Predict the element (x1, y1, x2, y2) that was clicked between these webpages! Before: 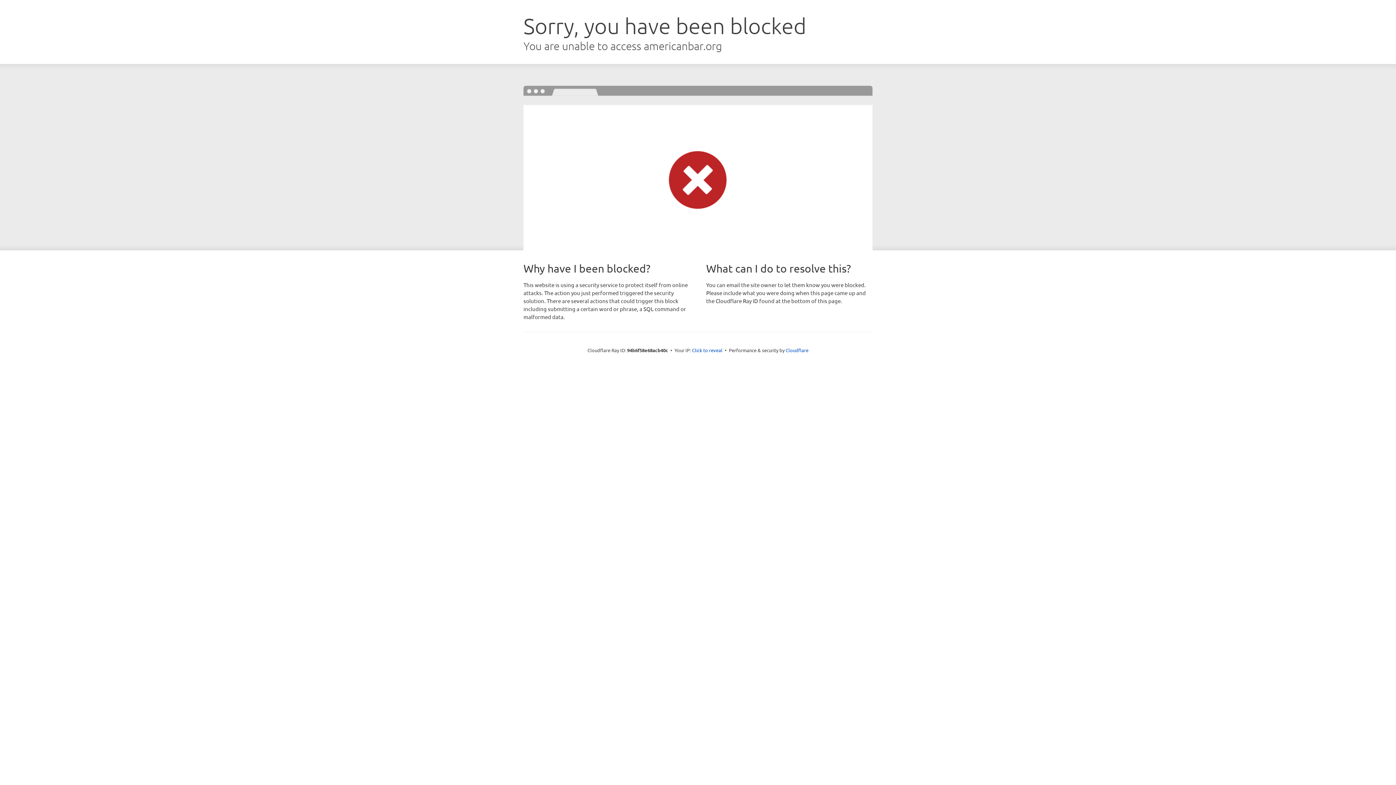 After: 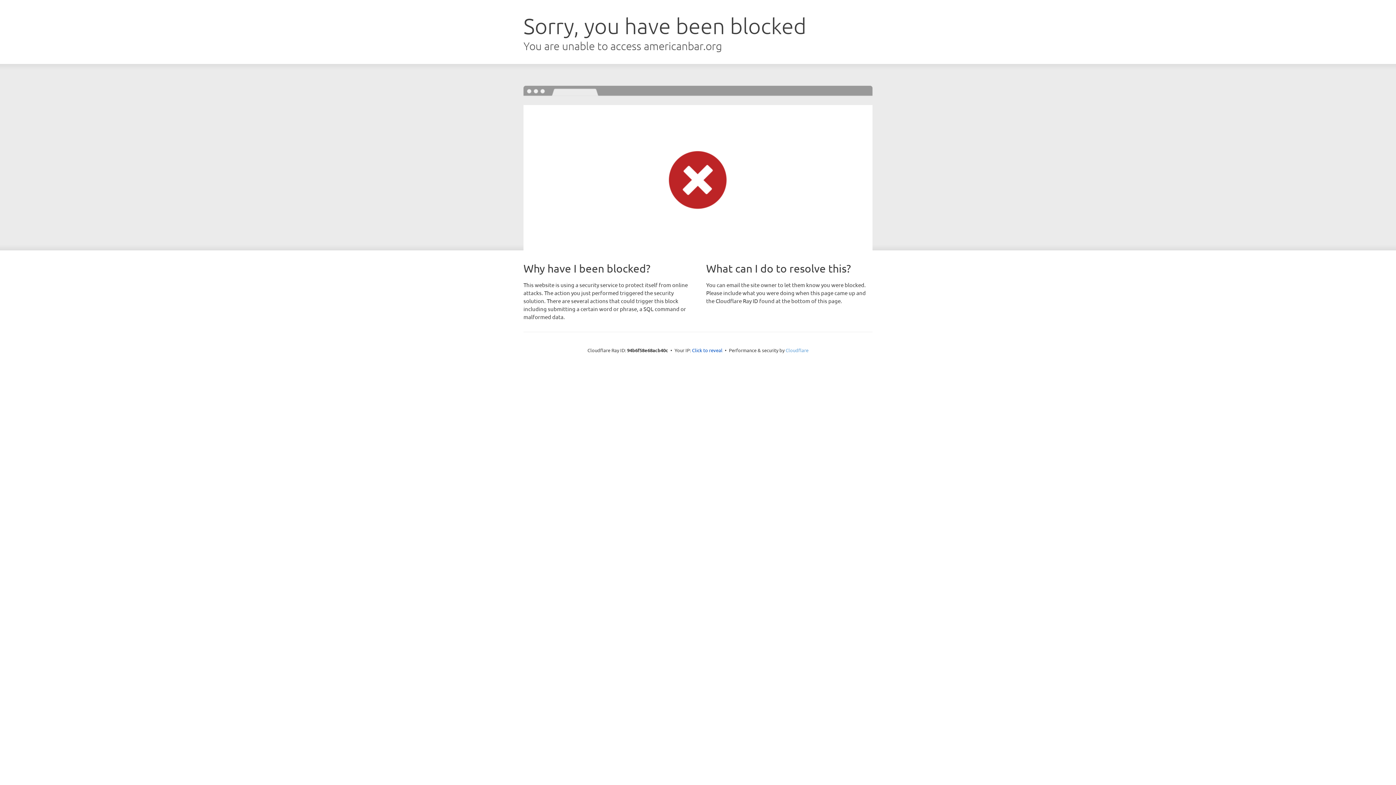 Action: bbox: (785, 347, 808, 353) label: Cloudflare